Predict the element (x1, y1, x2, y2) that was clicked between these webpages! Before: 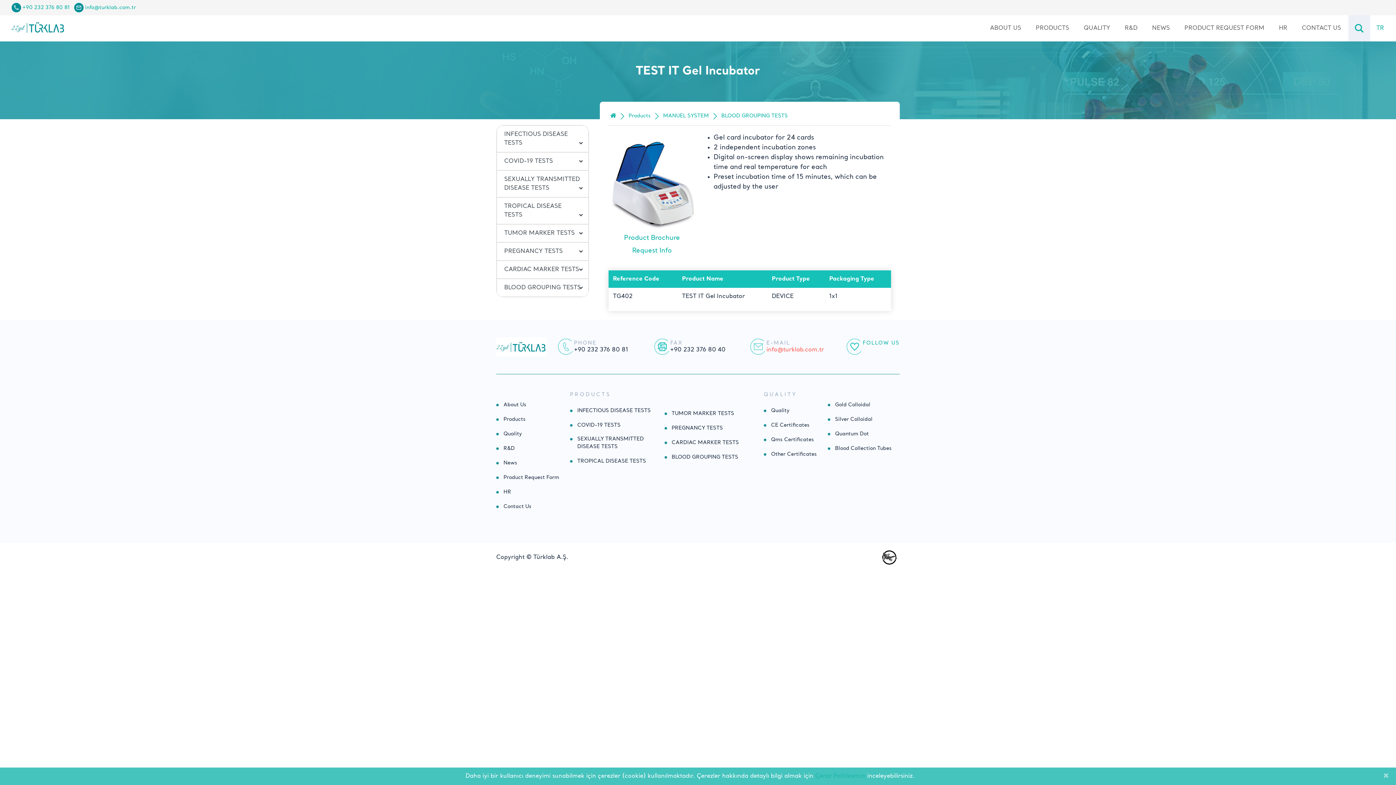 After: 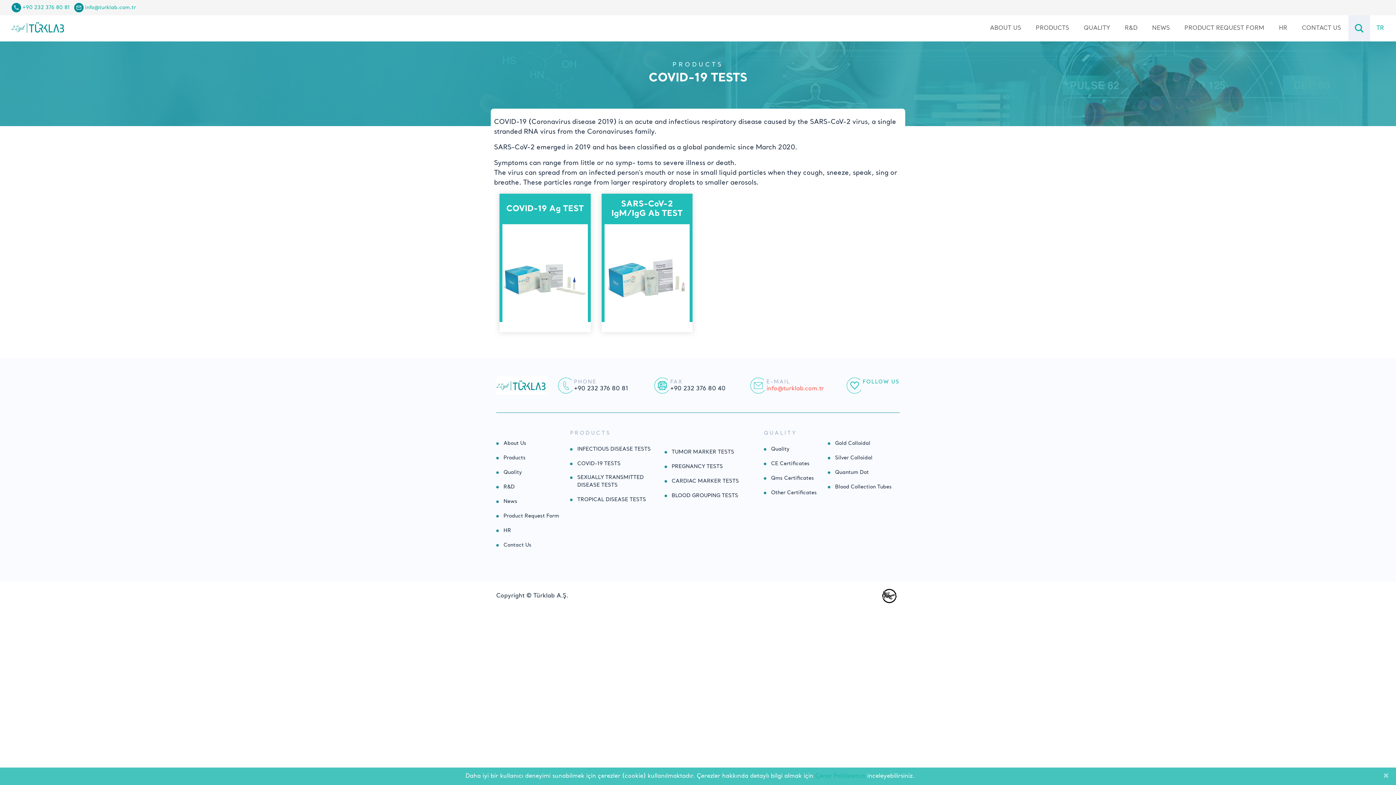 Action: label: COVID-19 TESTS bbox: (570, 421, 620, 429)